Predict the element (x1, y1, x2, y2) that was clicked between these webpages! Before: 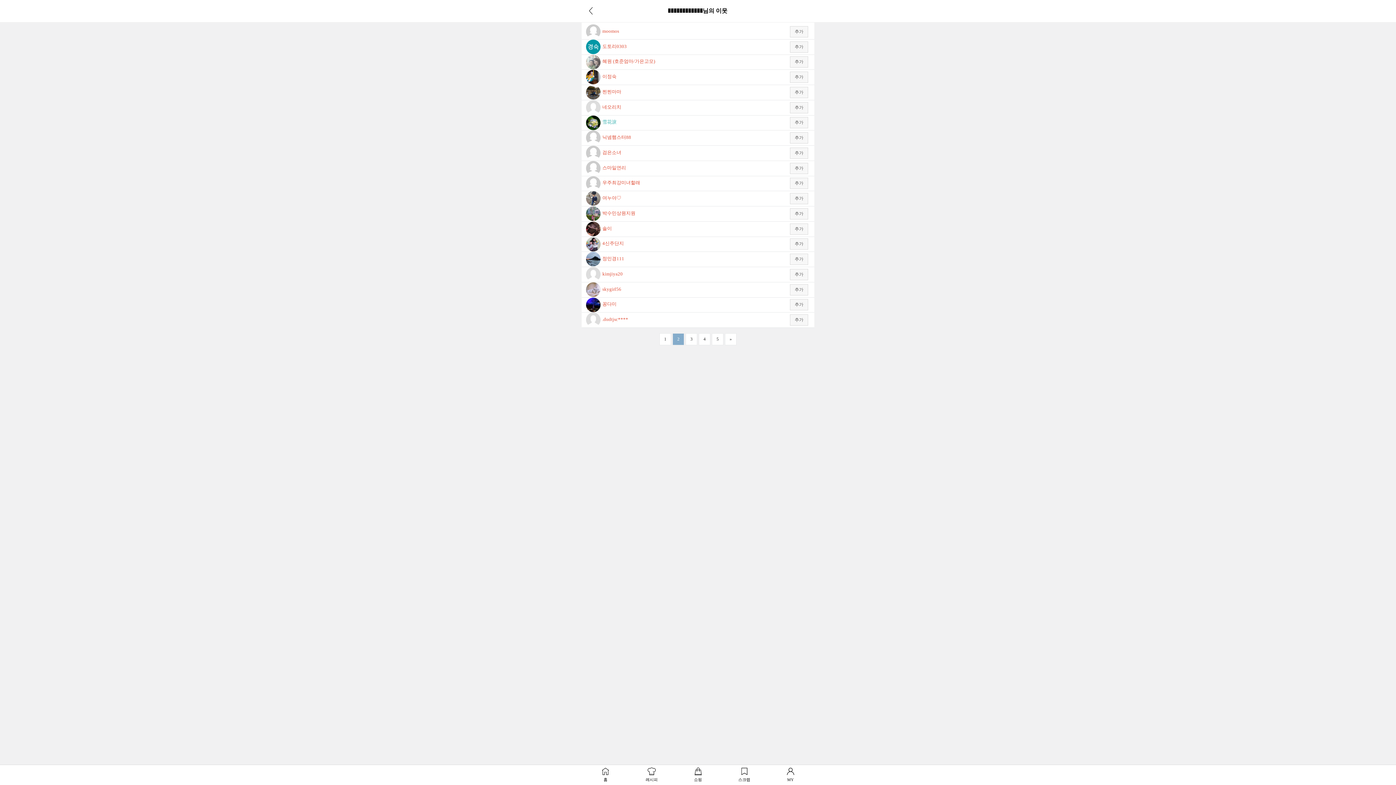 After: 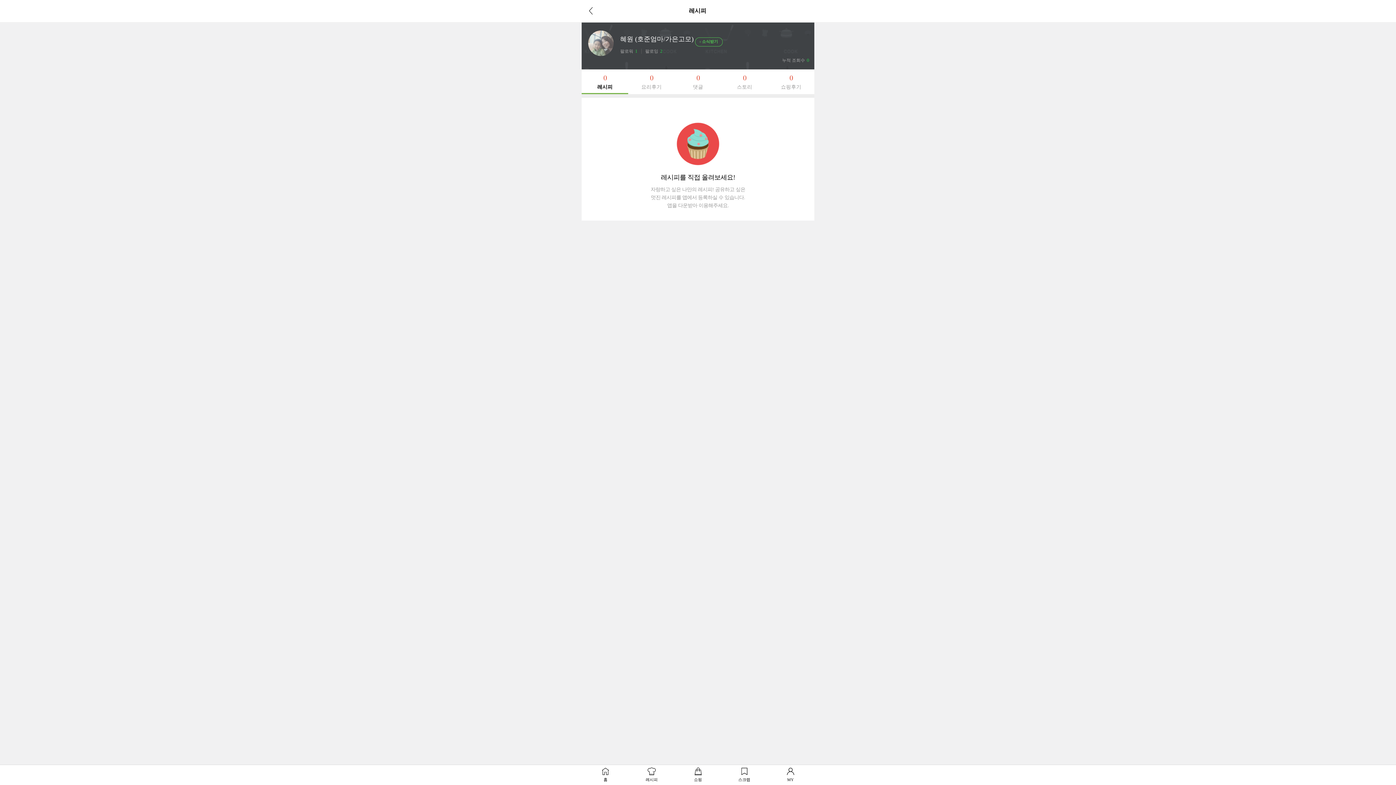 Action: bbox: (586, 59, 600, 64)